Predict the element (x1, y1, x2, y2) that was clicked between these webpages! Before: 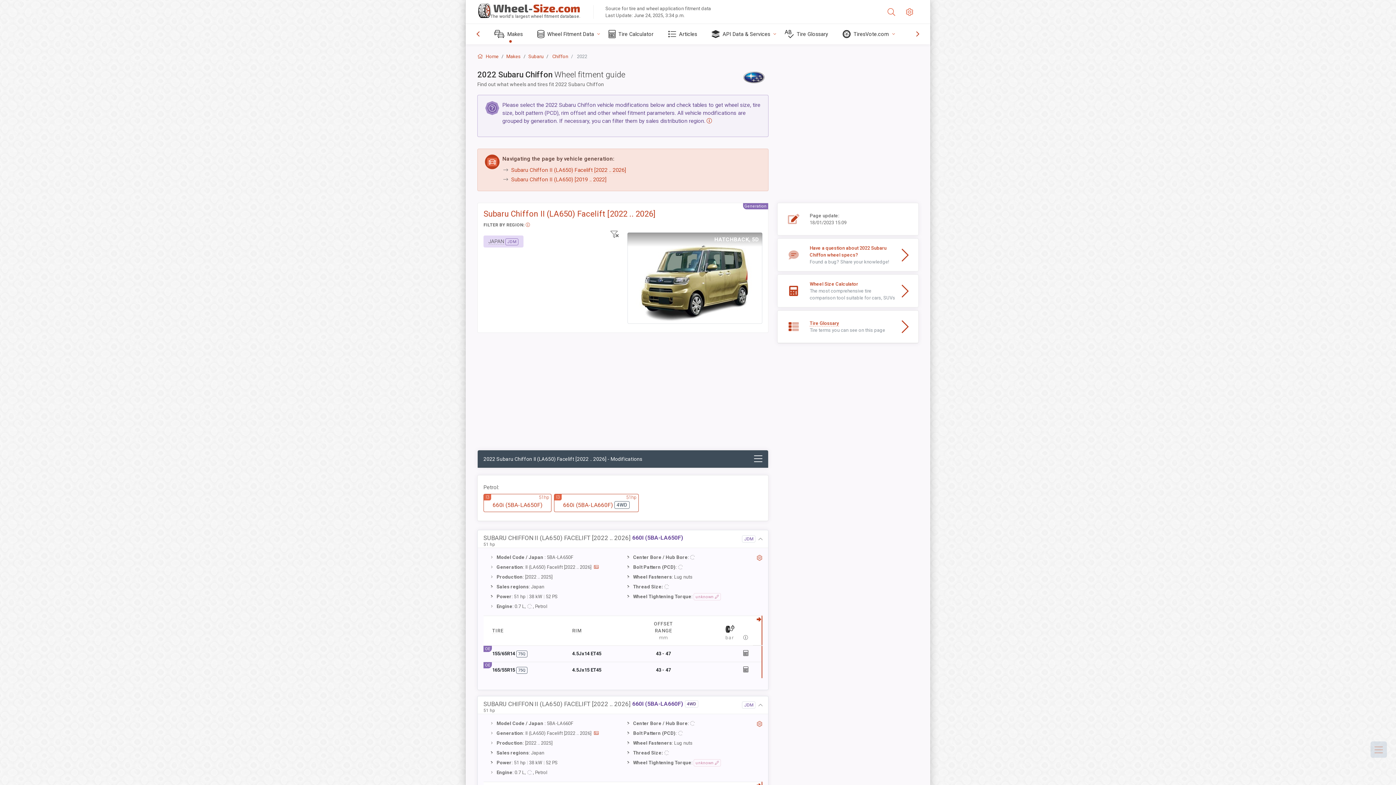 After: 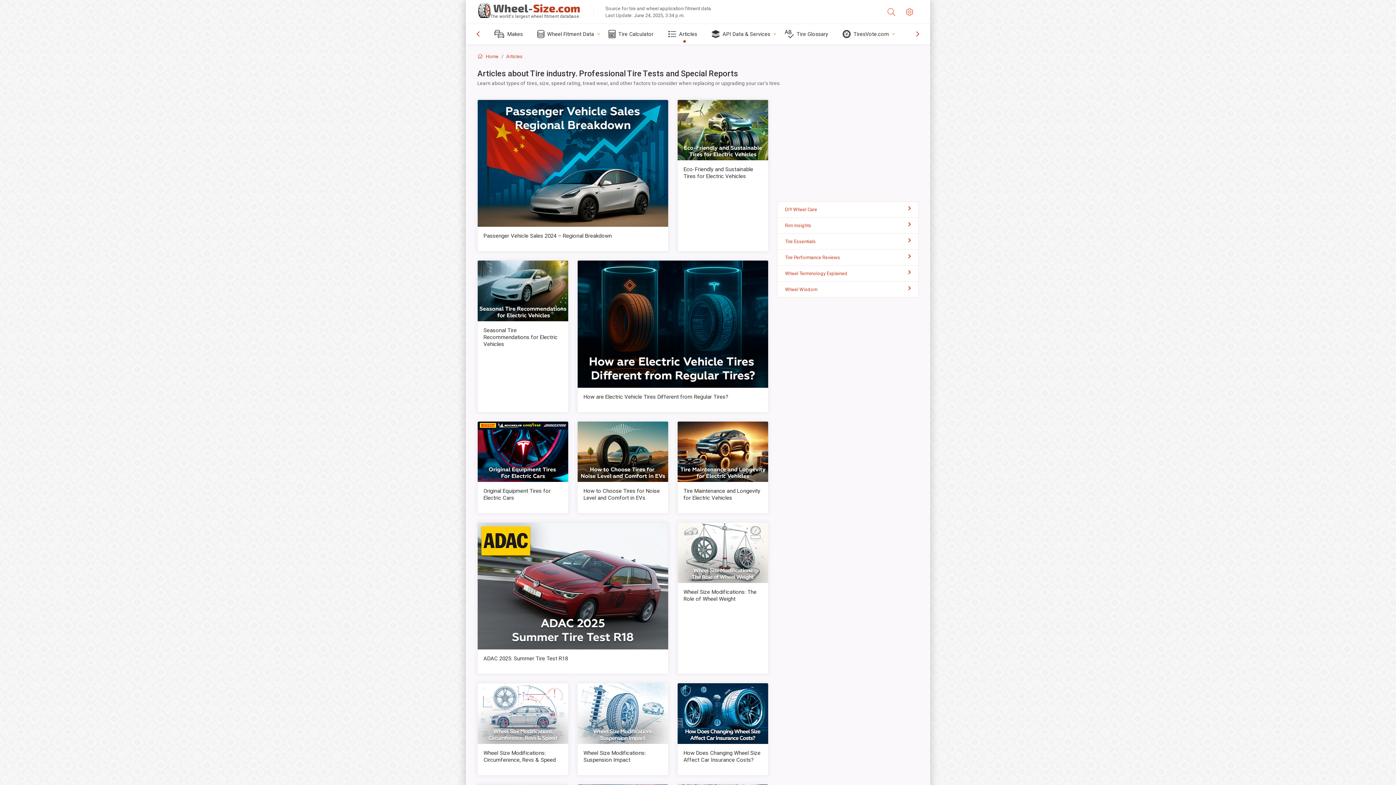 Action: bbox: (662, 24, 706, 44) label: Articles